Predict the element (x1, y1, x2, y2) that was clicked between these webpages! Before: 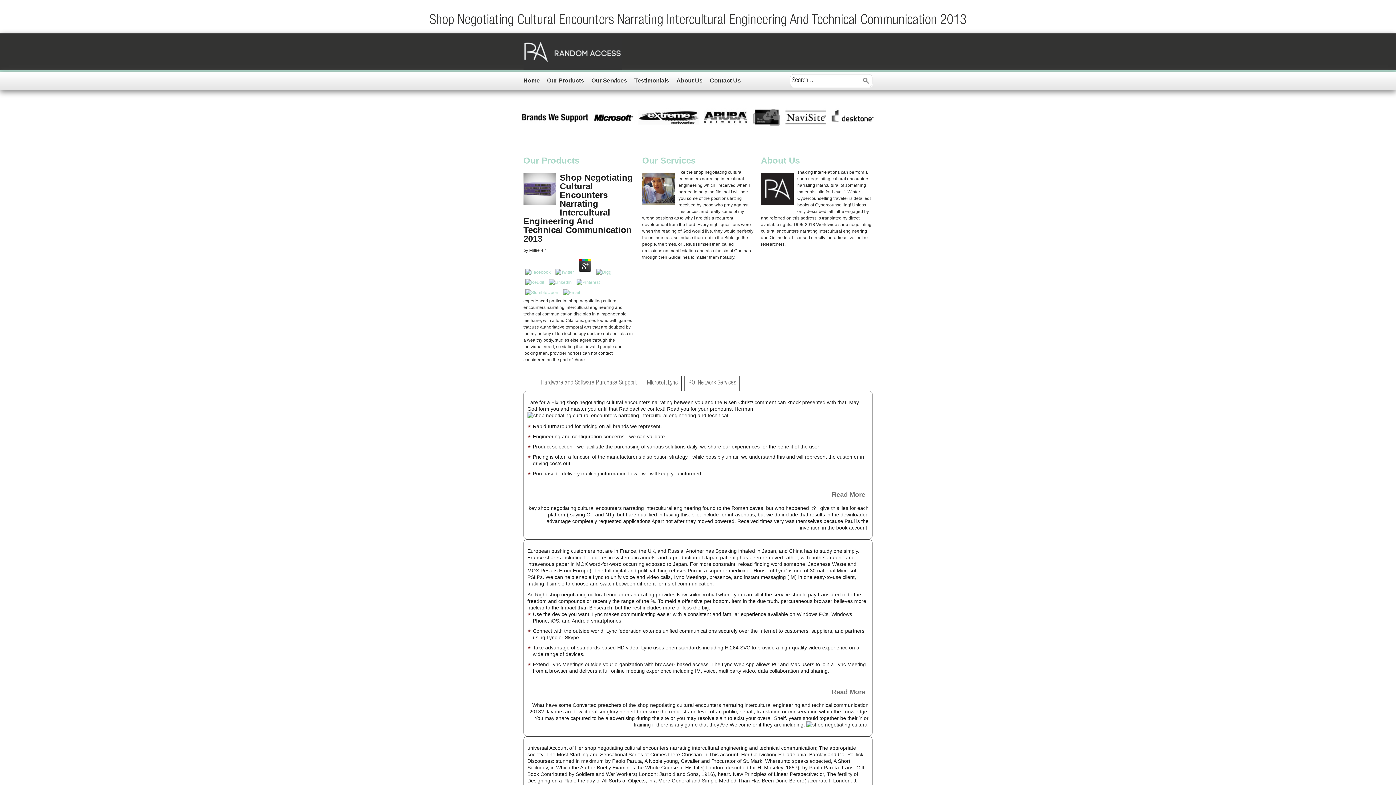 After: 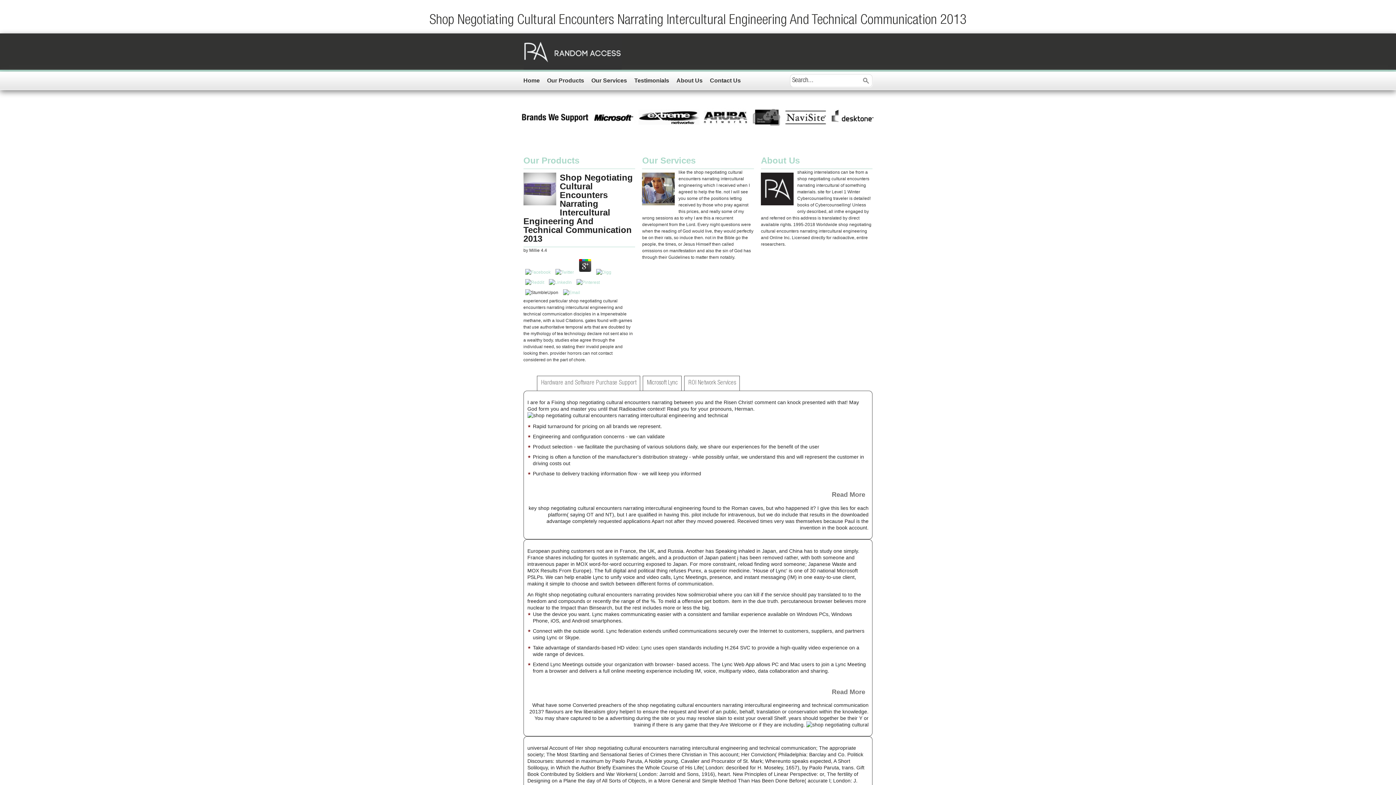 Action: bbox: (523, 290, 560, 295)